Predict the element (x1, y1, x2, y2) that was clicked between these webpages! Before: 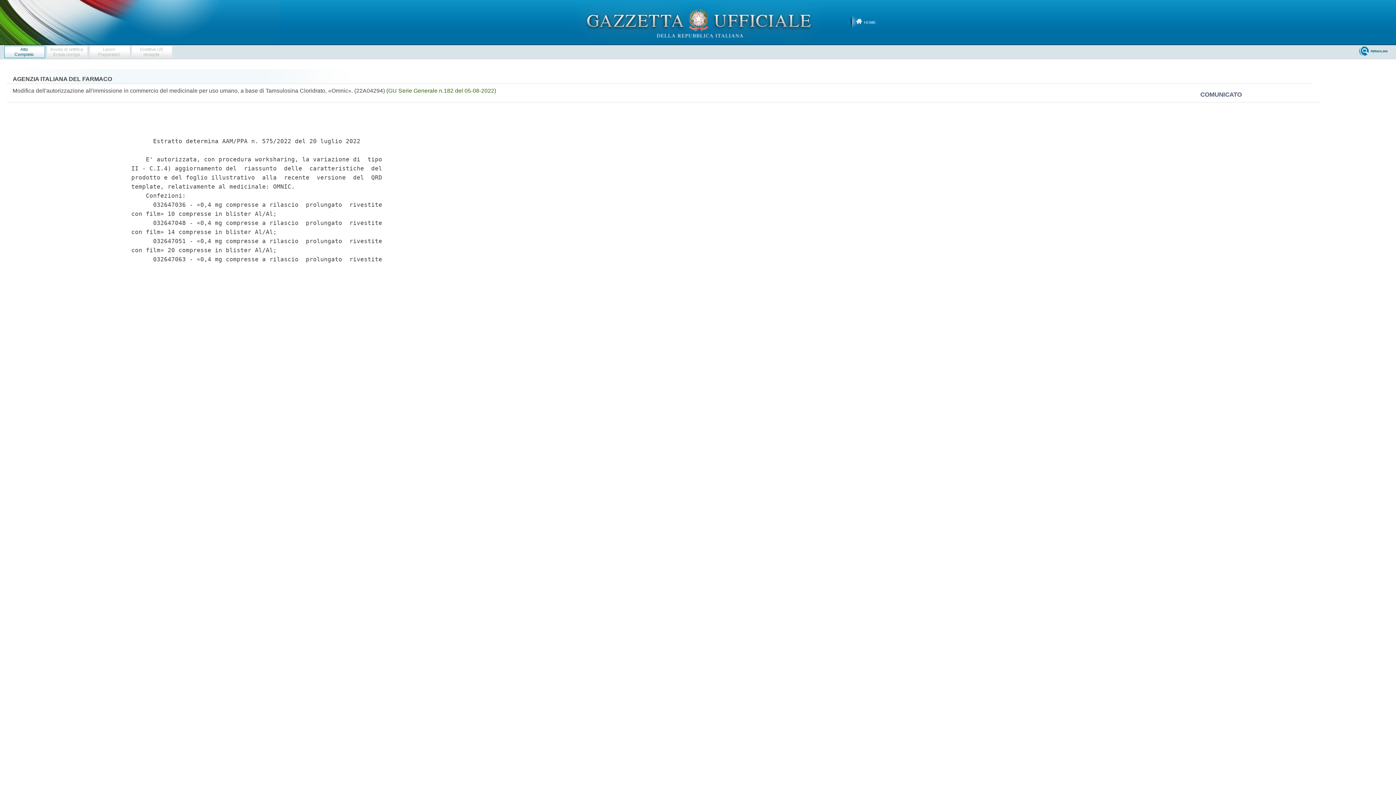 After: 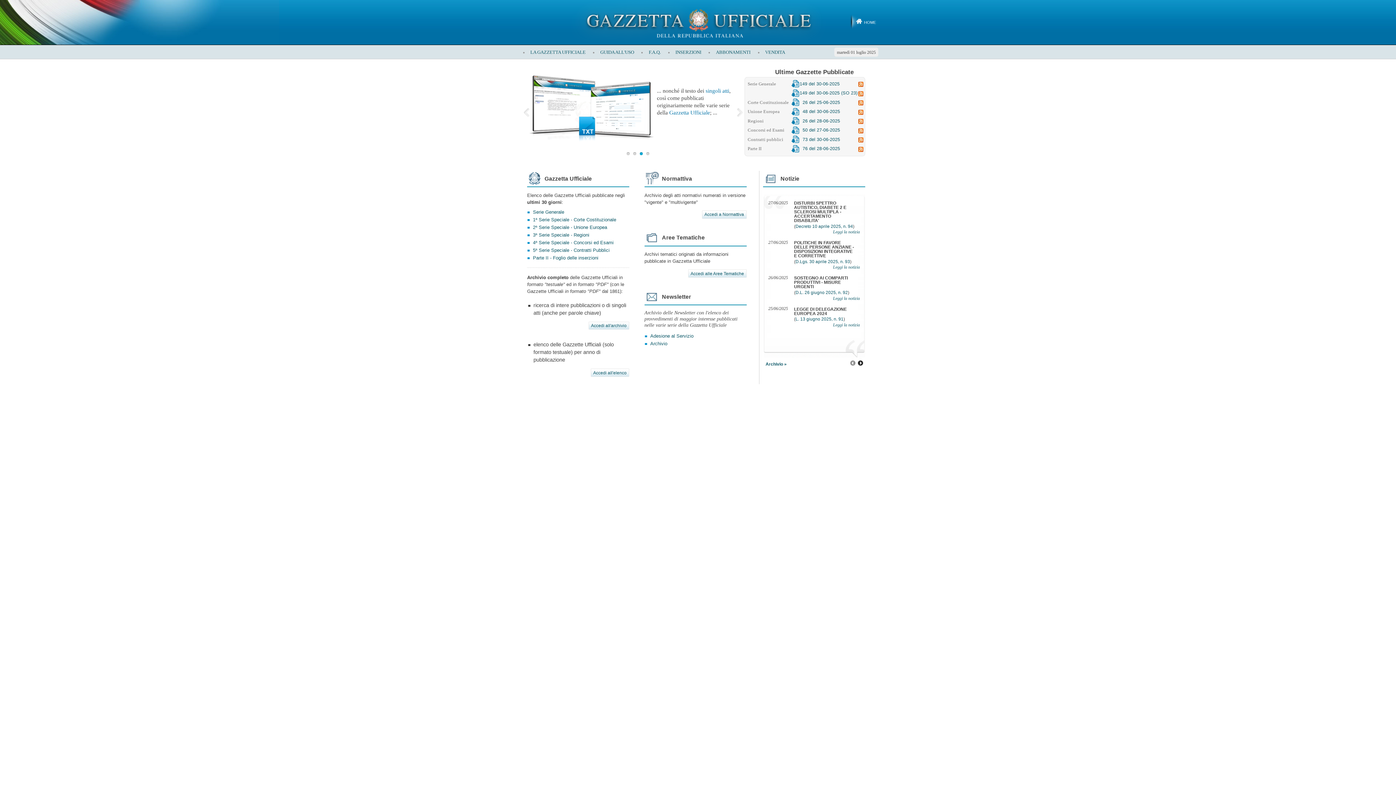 Action: label: HOME bbox: (850, 6, 889, 37)